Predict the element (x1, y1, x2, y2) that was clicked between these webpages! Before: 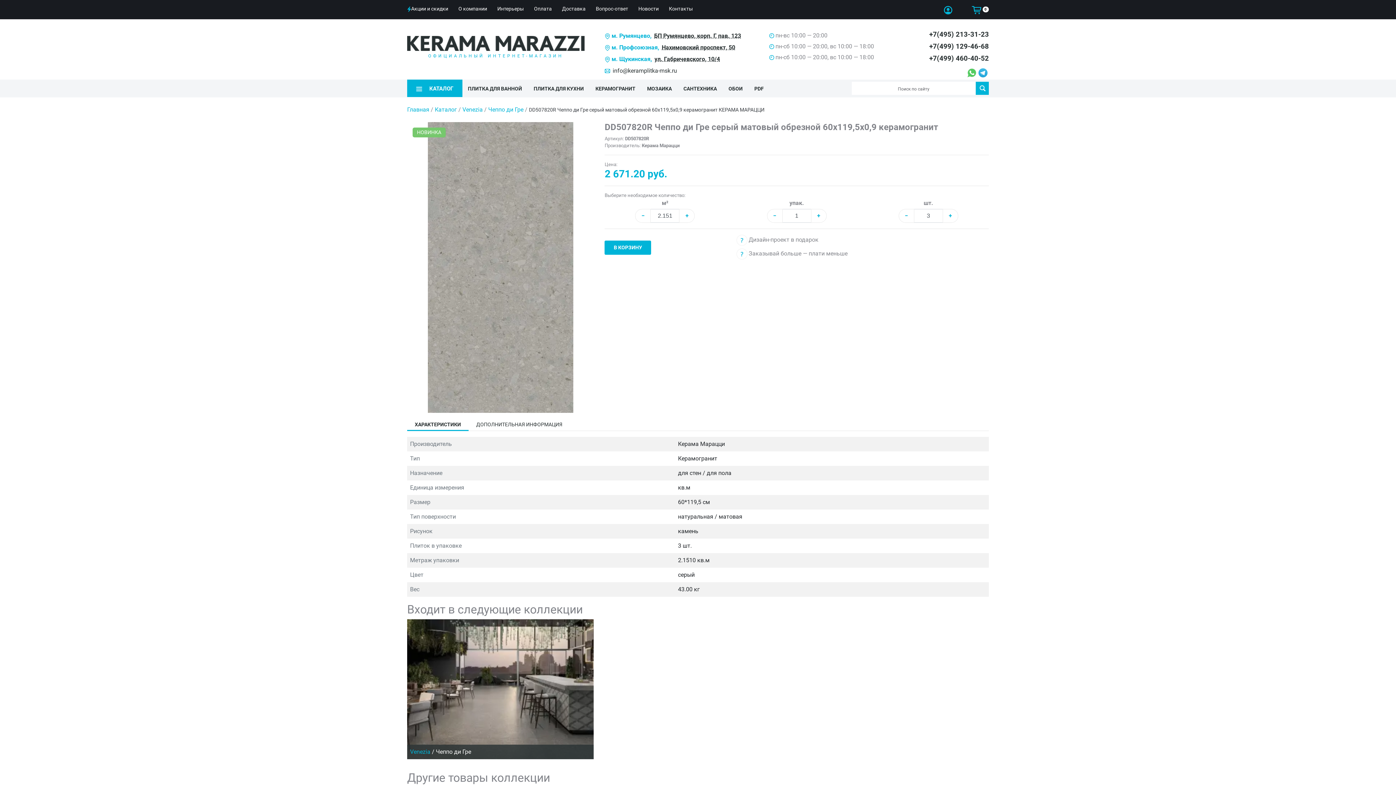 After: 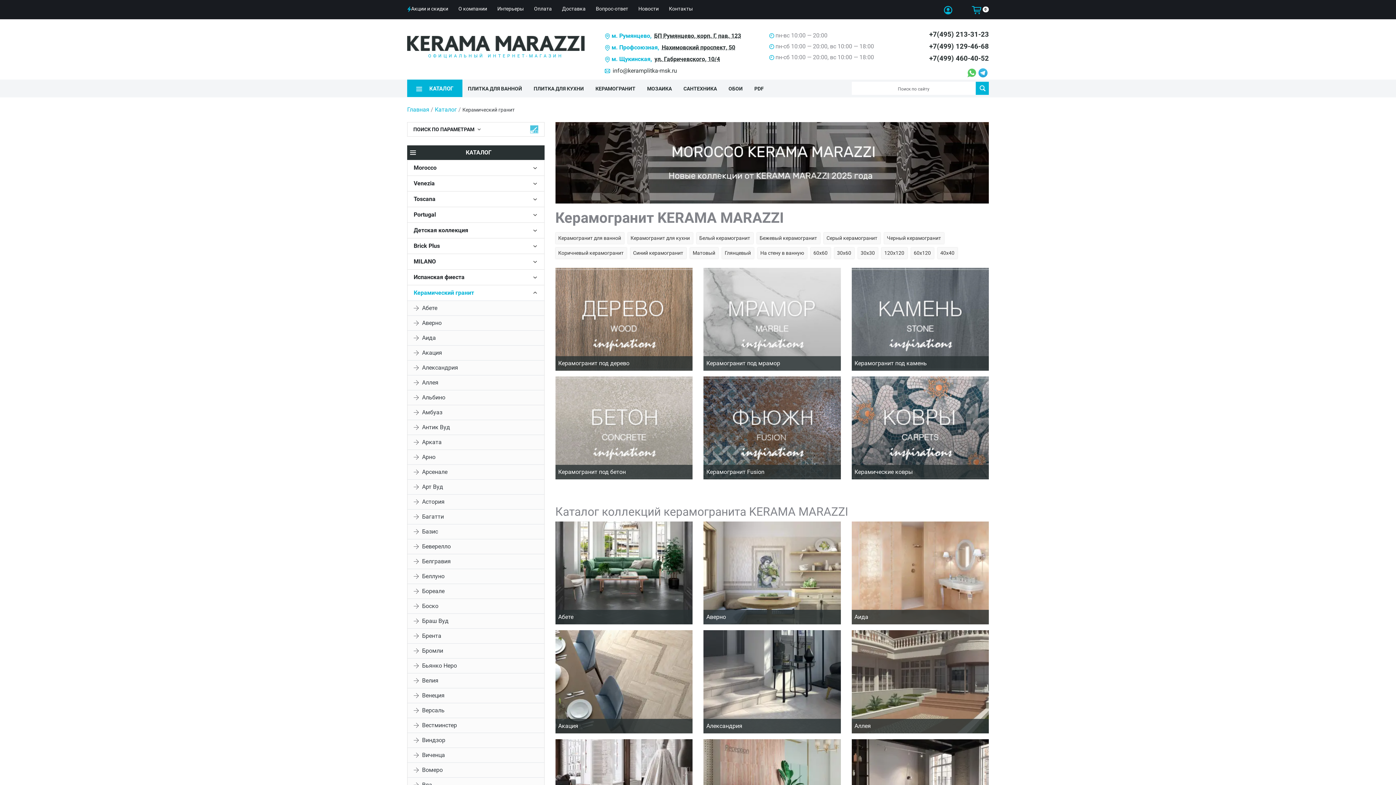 Action: label: КЕРАМОГРАНИТ bbox: (595, 85, 635, 91)